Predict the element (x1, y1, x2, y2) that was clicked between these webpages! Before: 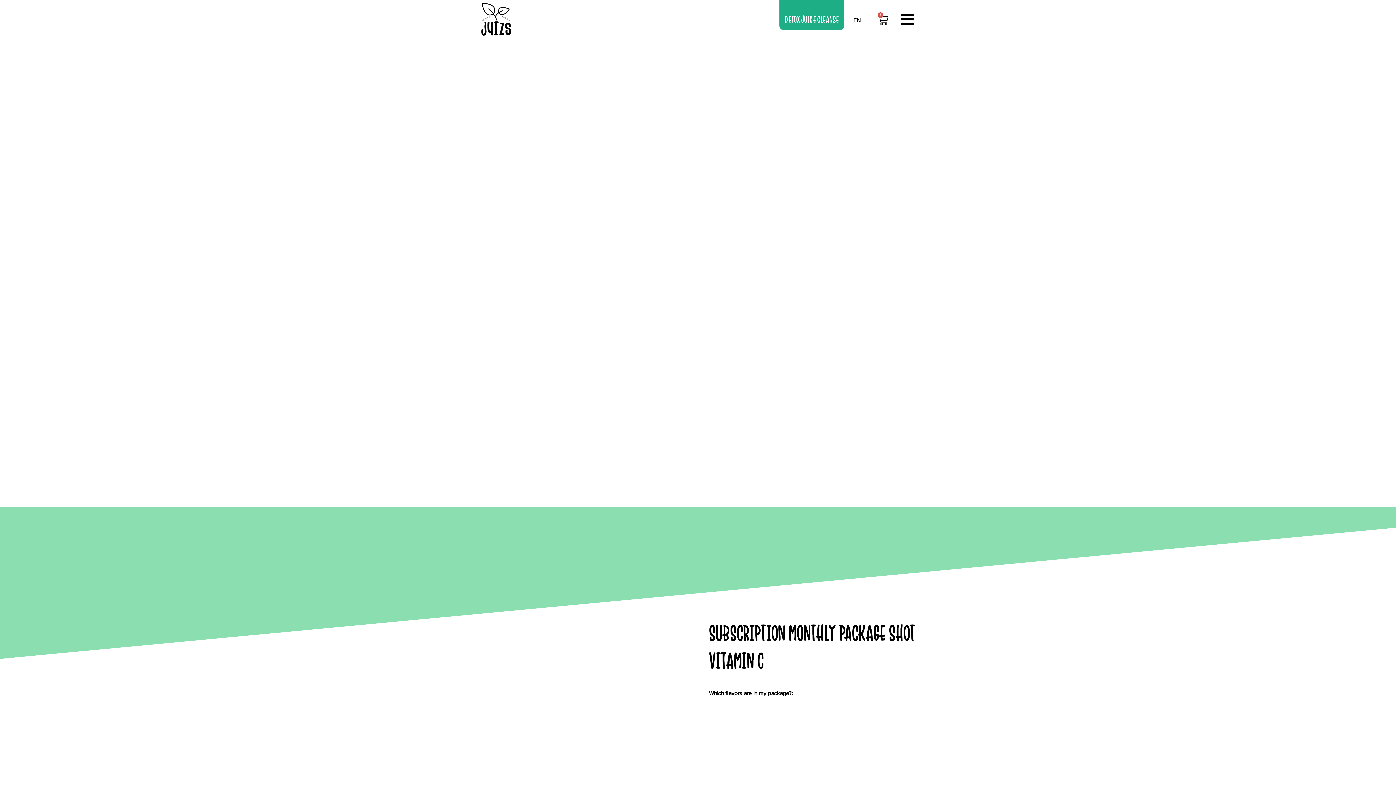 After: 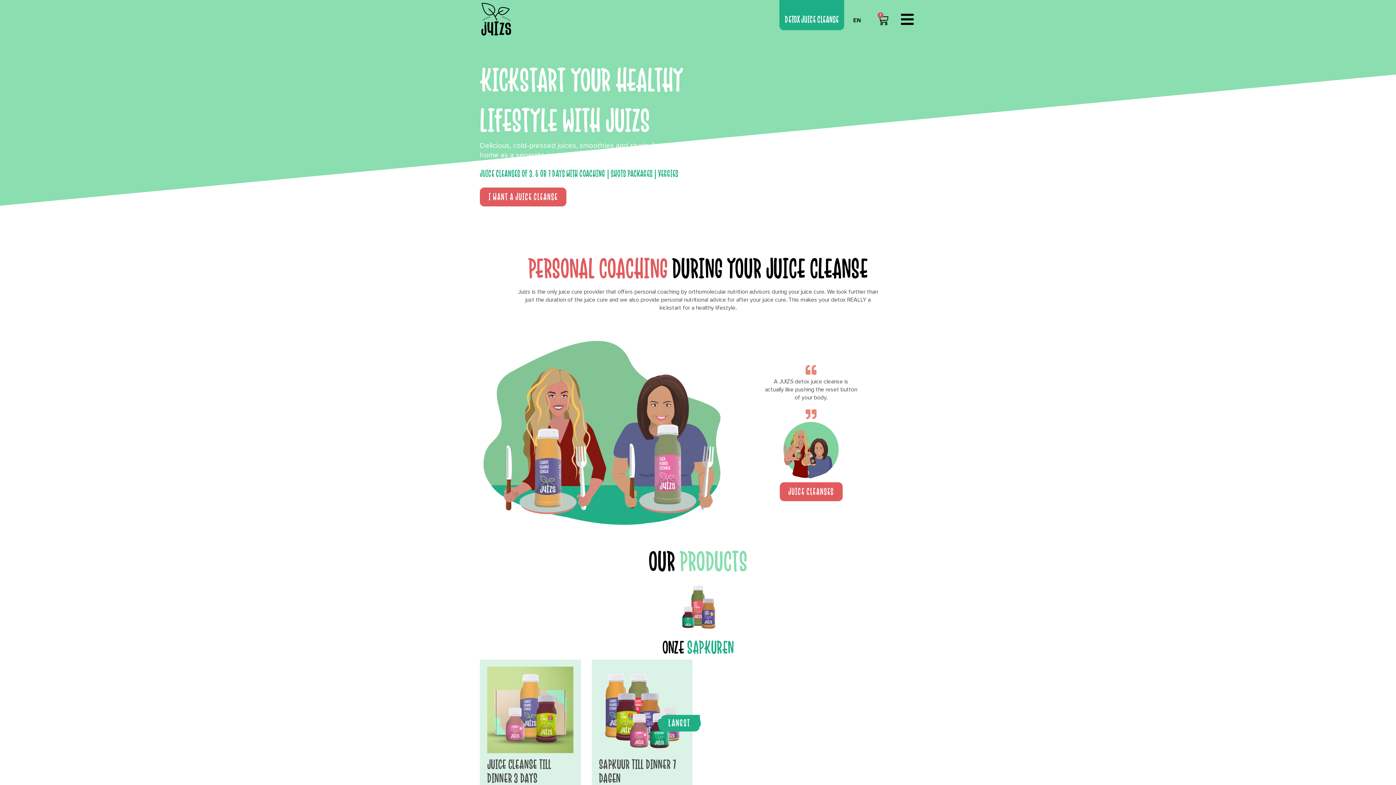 Action: bbox: (480, 2, 512, 35) label: I am Juizs home